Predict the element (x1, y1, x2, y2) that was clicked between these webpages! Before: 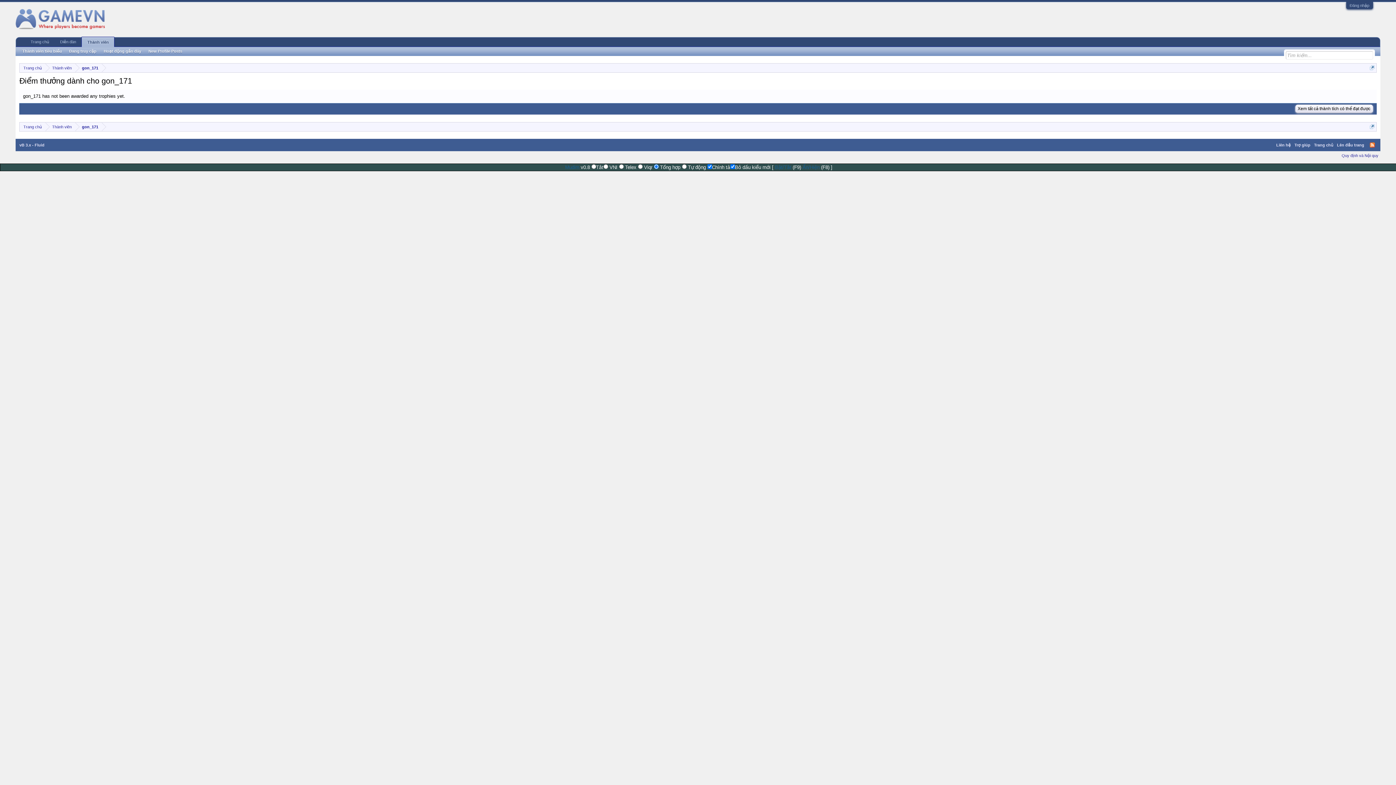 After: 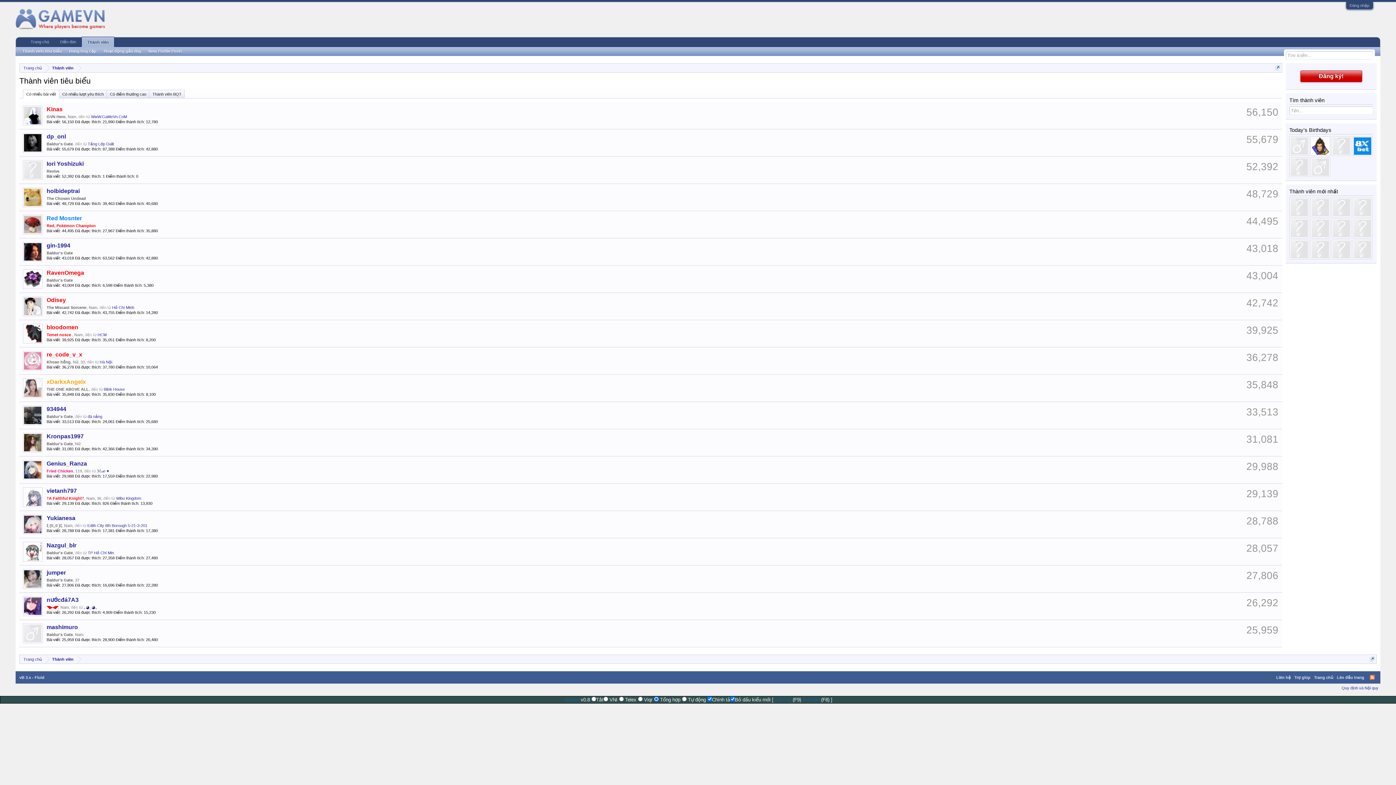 Action: label: Thành viên tiêu biểu bbox: (18, 47, 65, 55)